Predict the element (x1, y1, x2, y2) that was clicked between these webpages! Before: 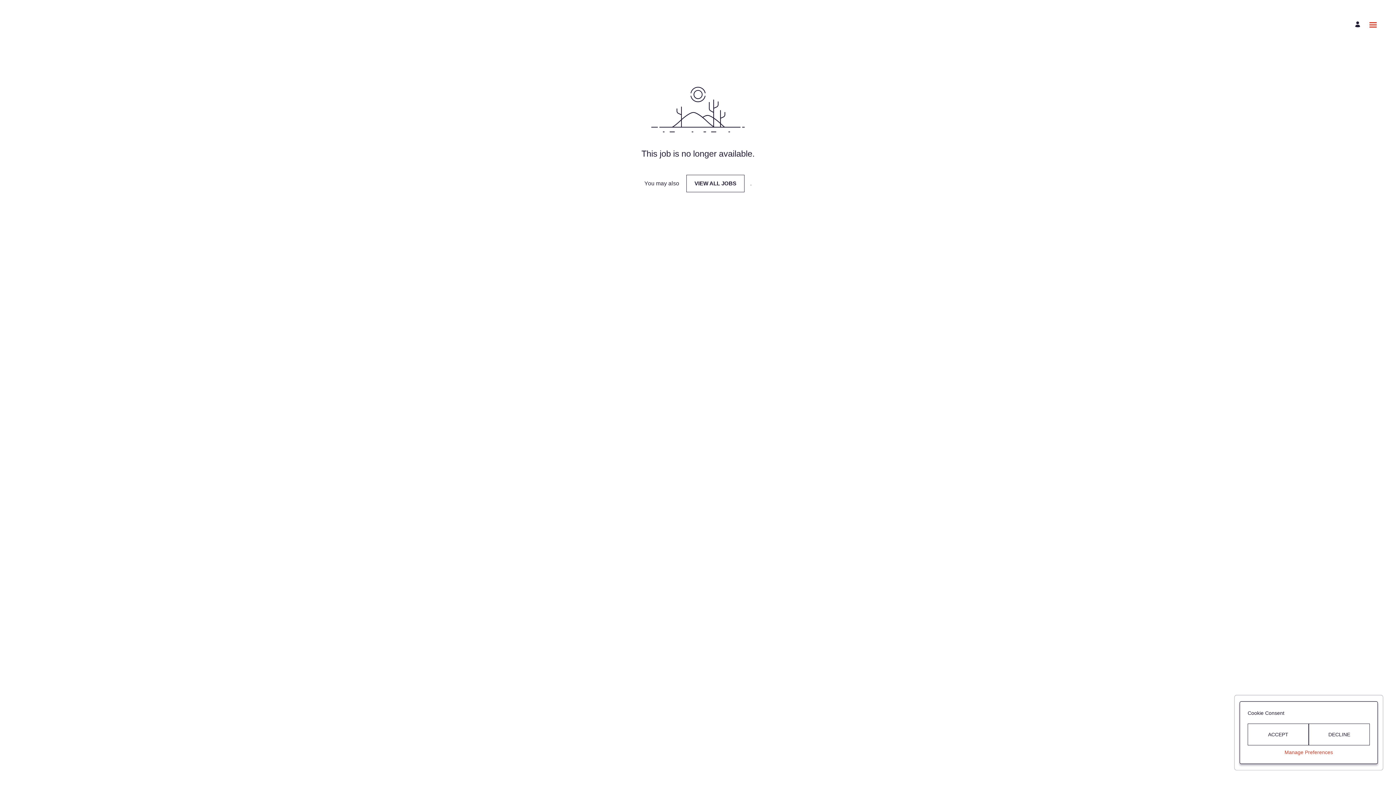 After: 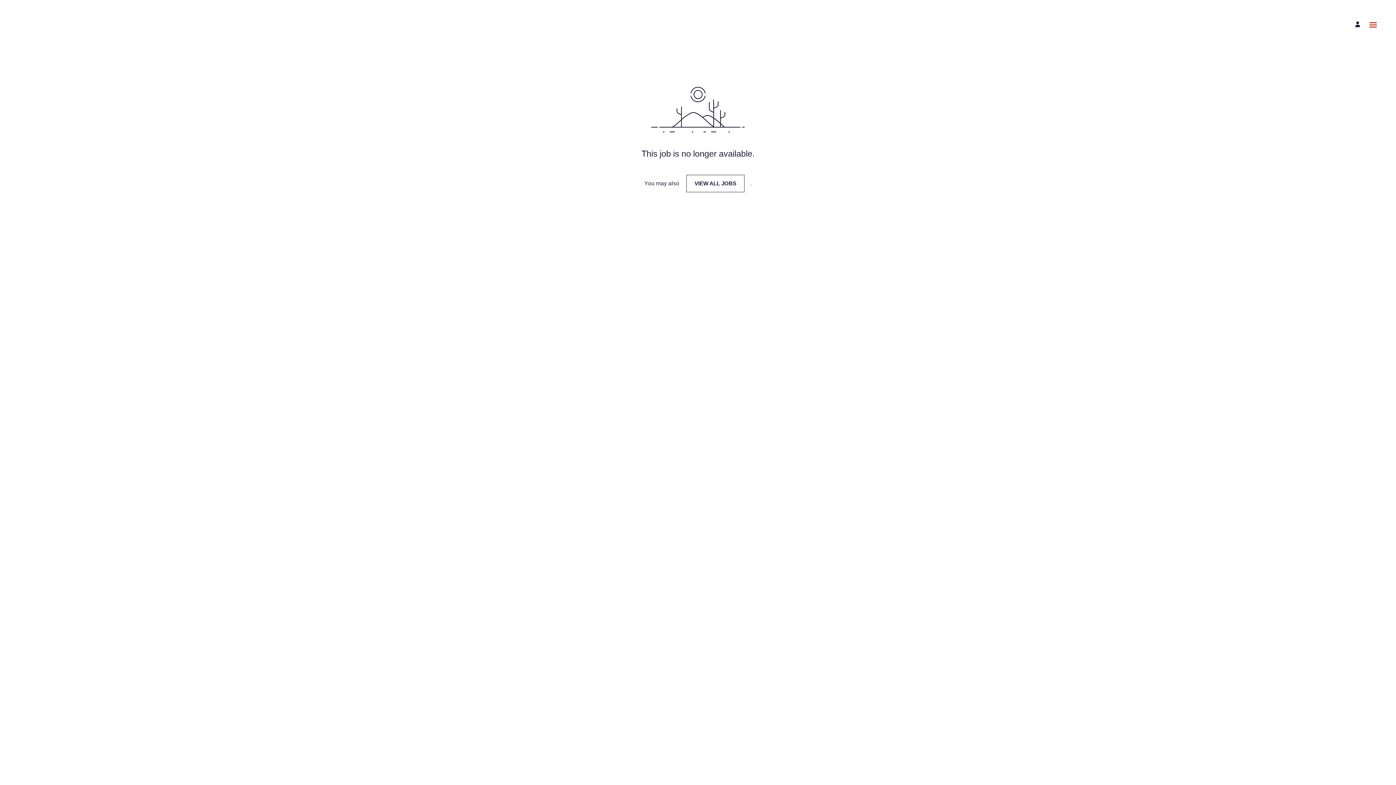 Action: bbox: (1309, 724, 1370, 745) label: DECLINE